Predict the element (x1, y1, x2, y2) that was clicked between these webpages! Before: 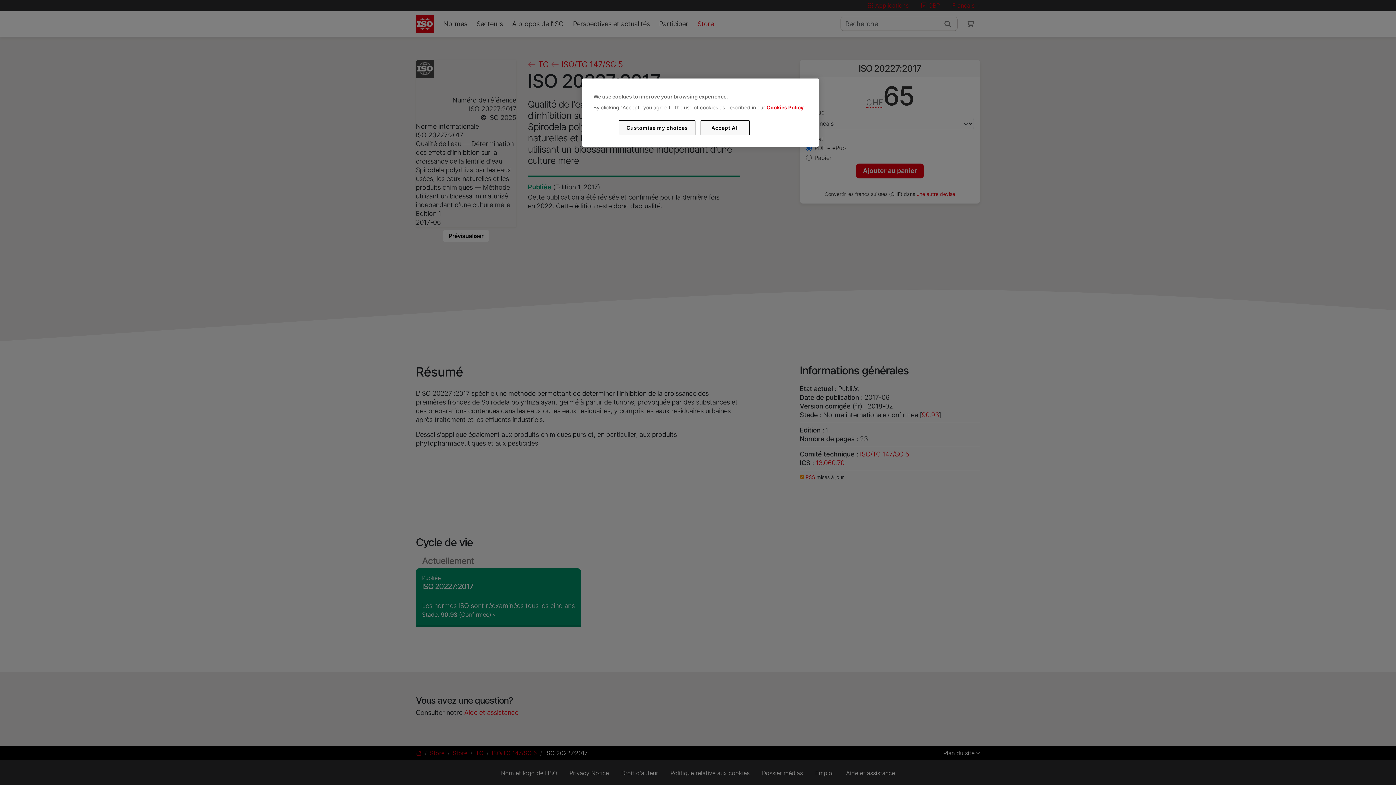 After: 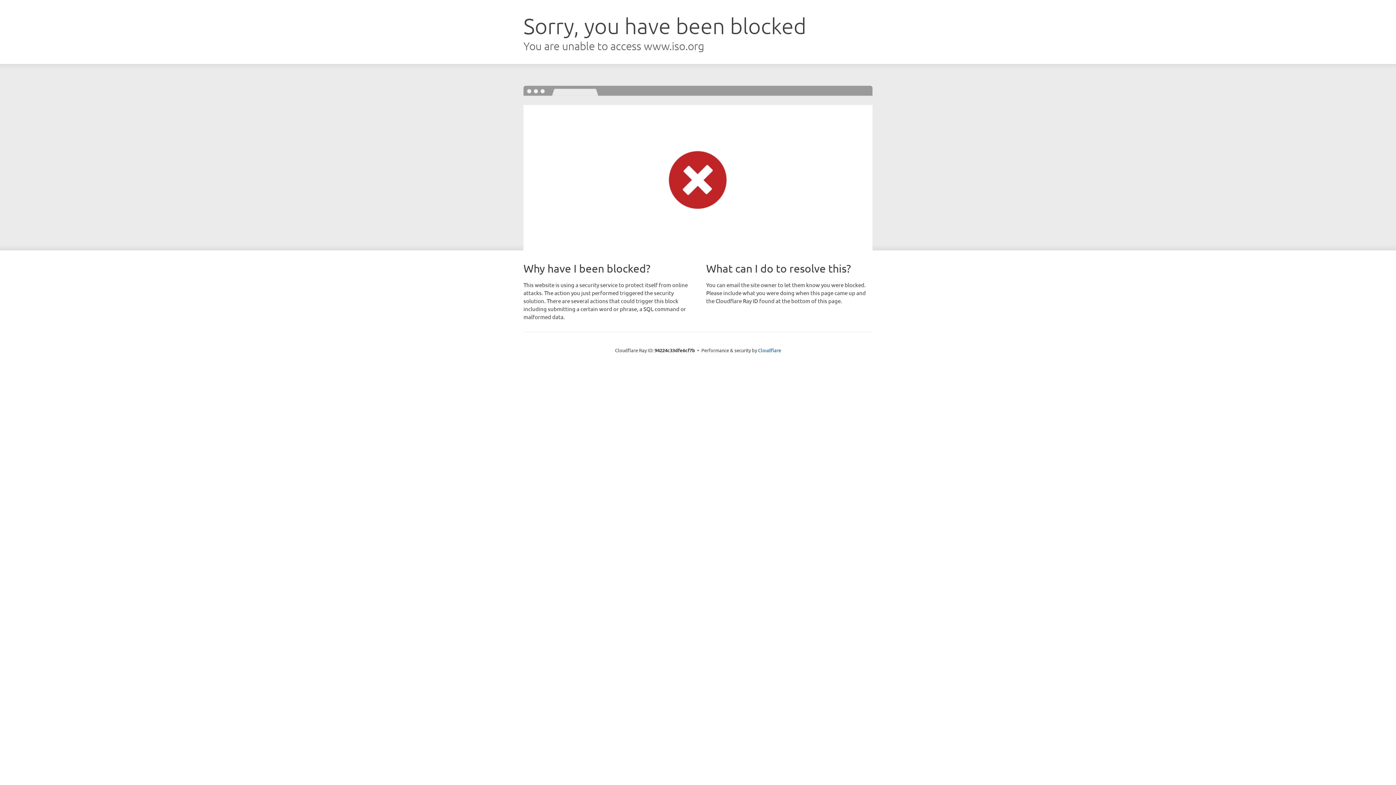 Action: bbox: (766, 104, 803, 110) label: Cookies Policy